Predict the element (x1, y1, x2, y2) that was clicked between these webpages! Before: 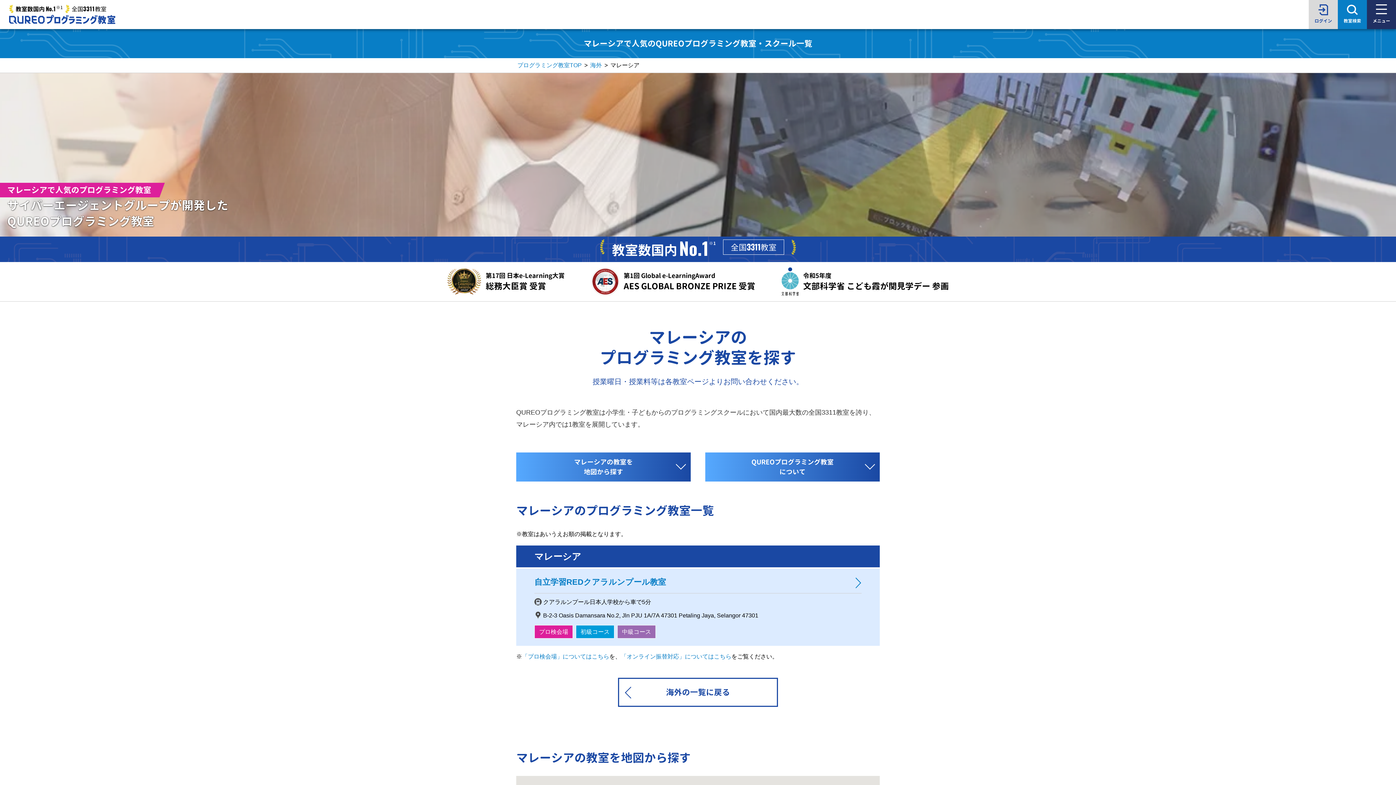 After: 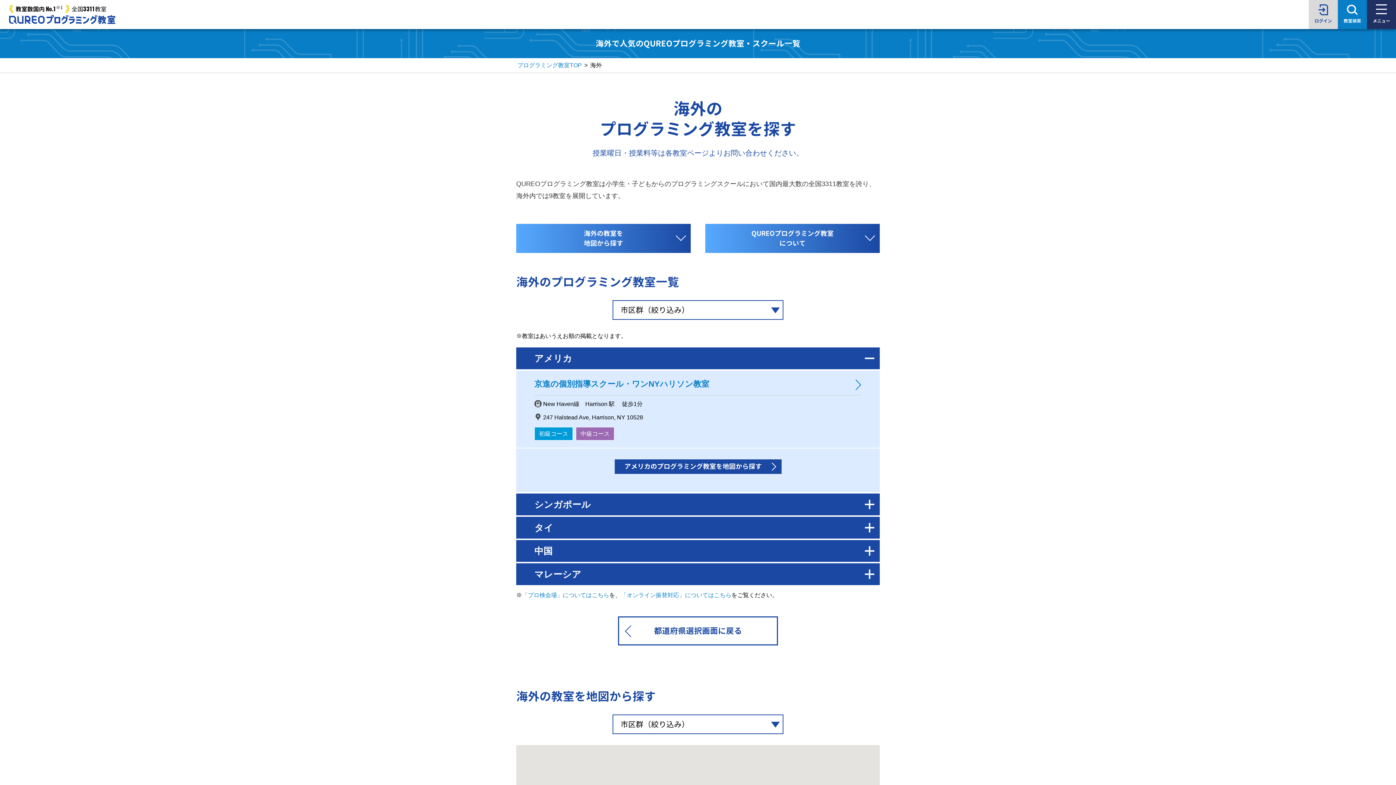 Action: label: 海外 bbox: (589, 62, 602, 68)